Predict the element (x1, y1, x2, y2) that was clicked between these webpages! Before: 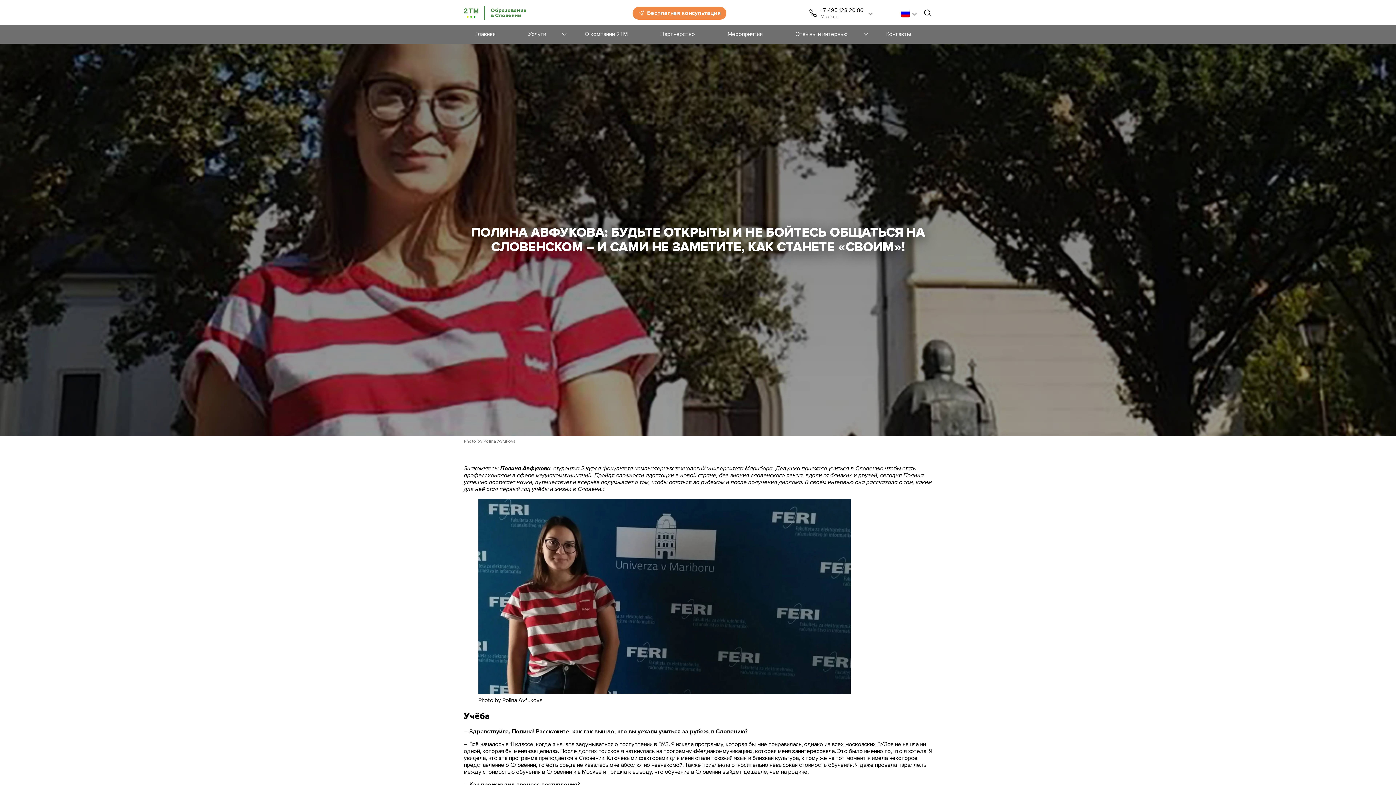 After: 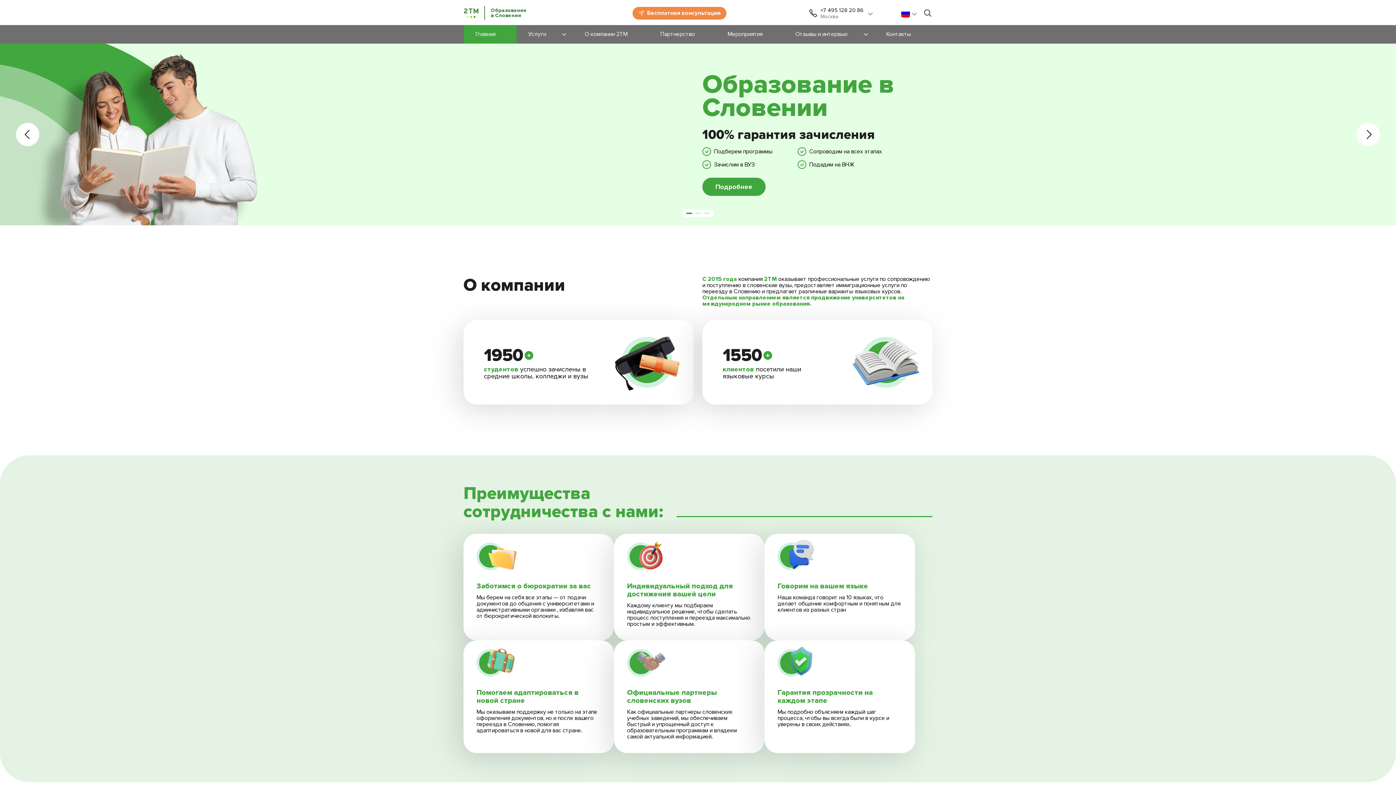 Action: bbox: (464, 25, 516, 43) label: Главная